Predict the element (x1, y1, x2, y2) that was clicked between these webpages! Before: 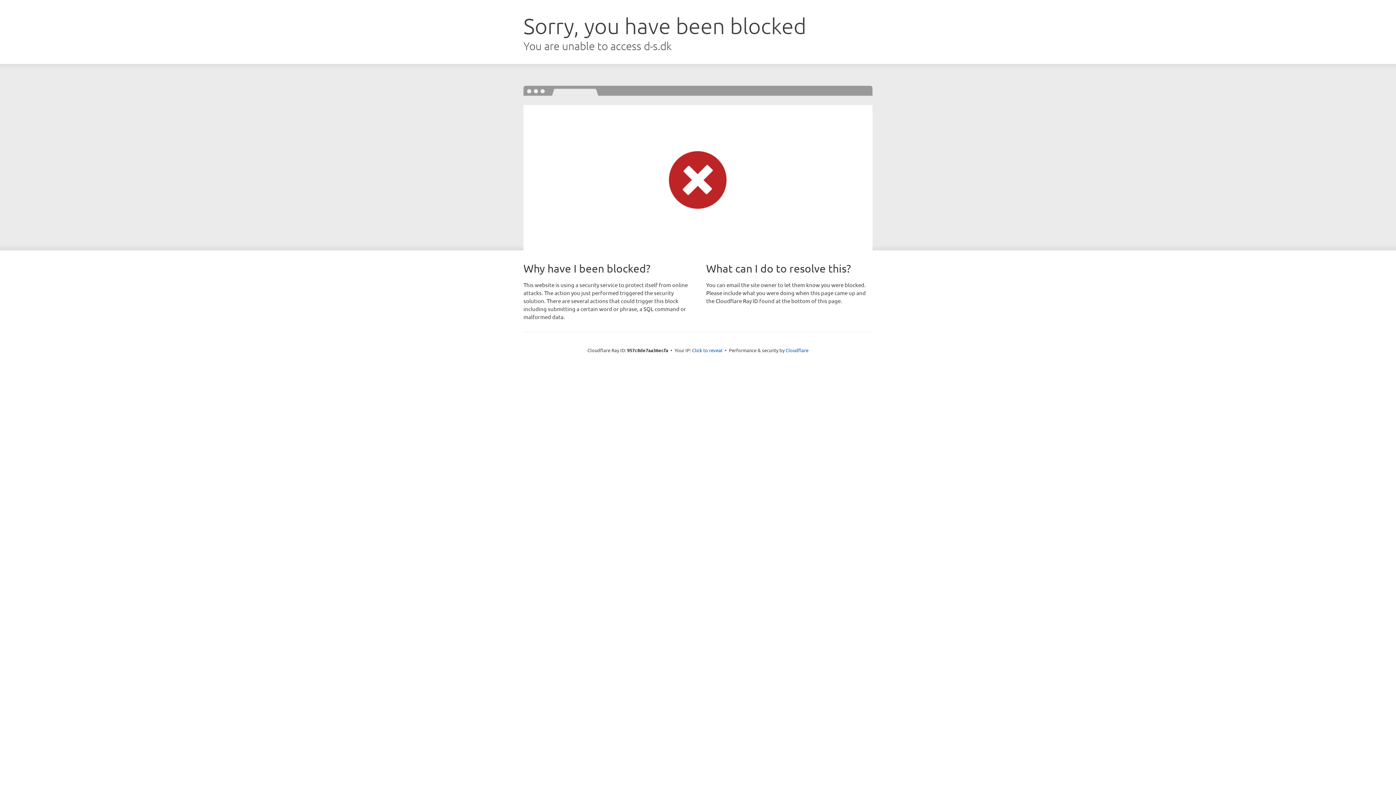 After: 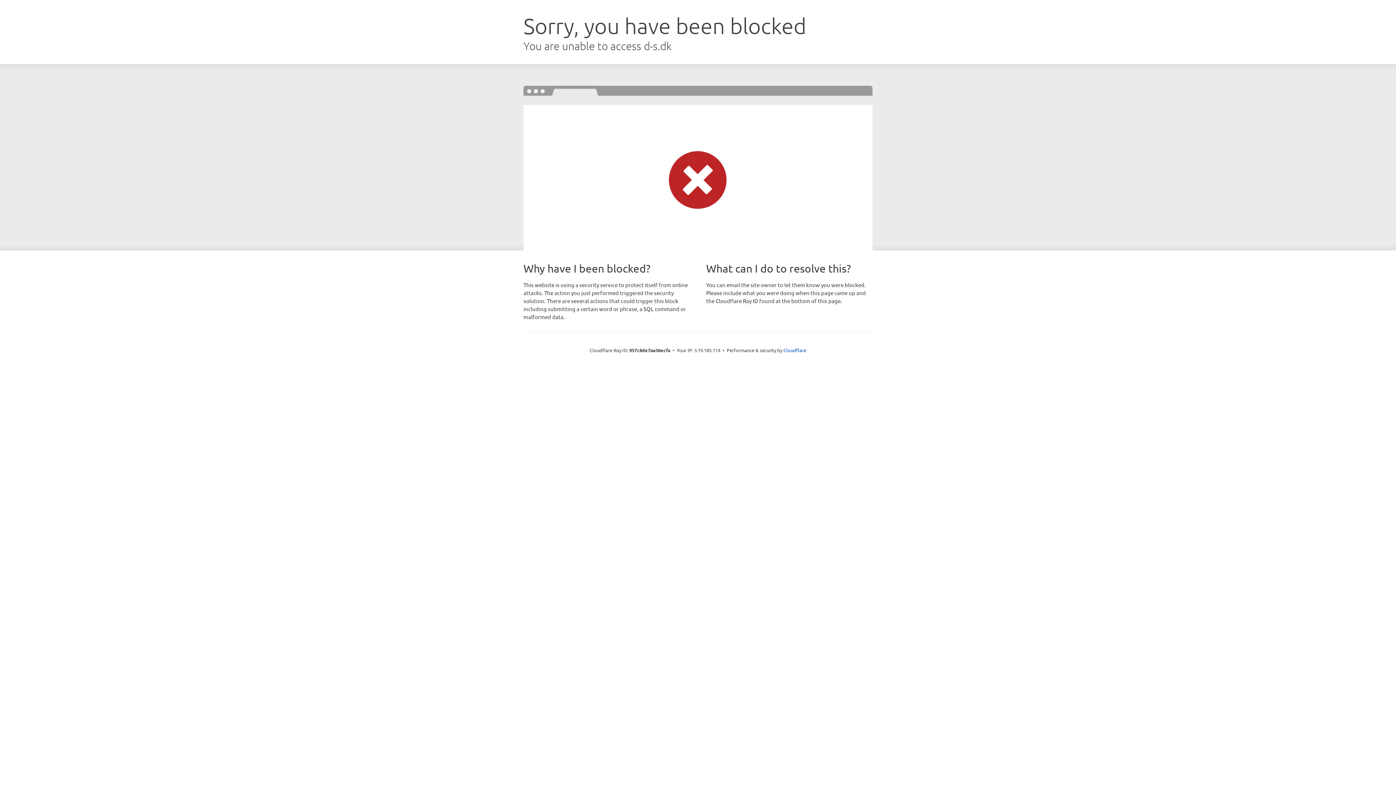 Action: label: Click to reveal bbox: (692, 346, 722, 353)